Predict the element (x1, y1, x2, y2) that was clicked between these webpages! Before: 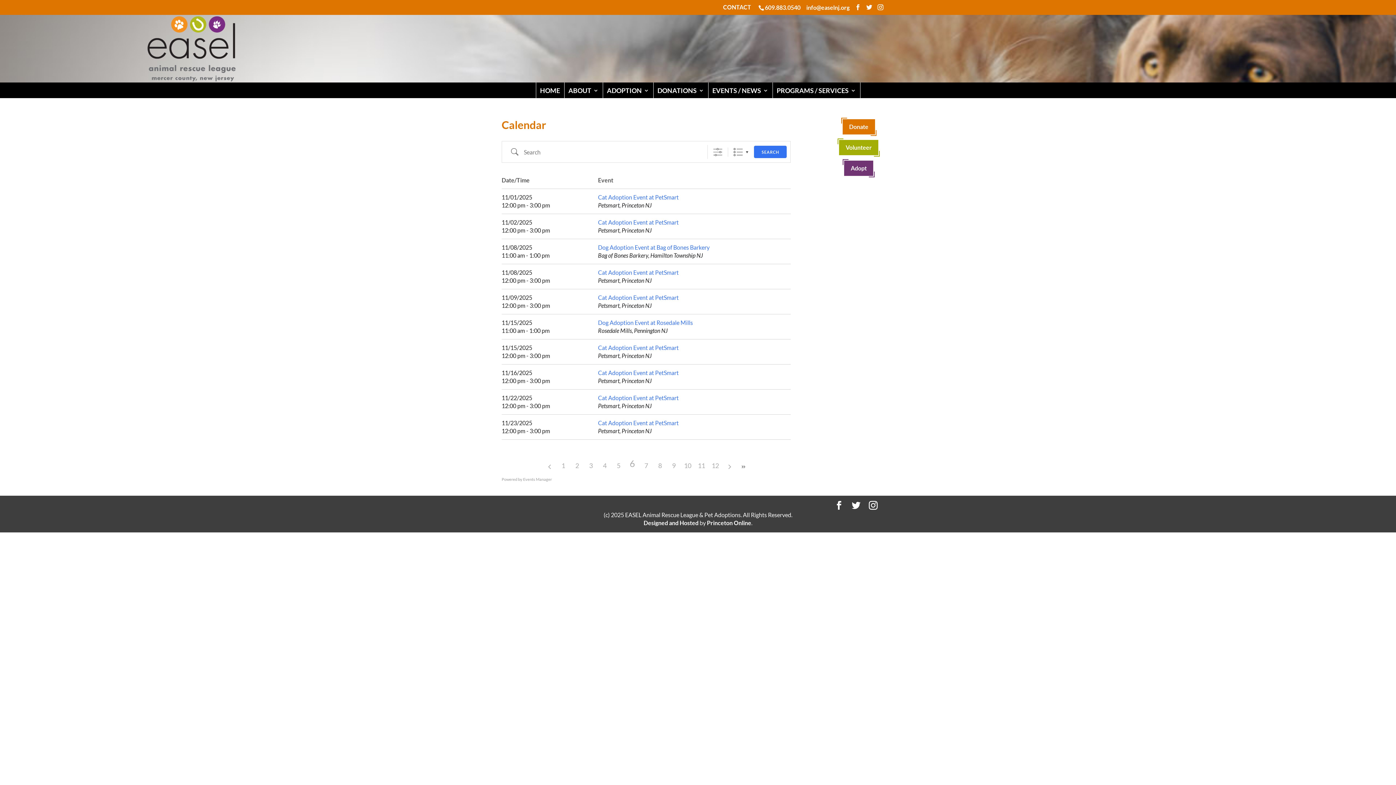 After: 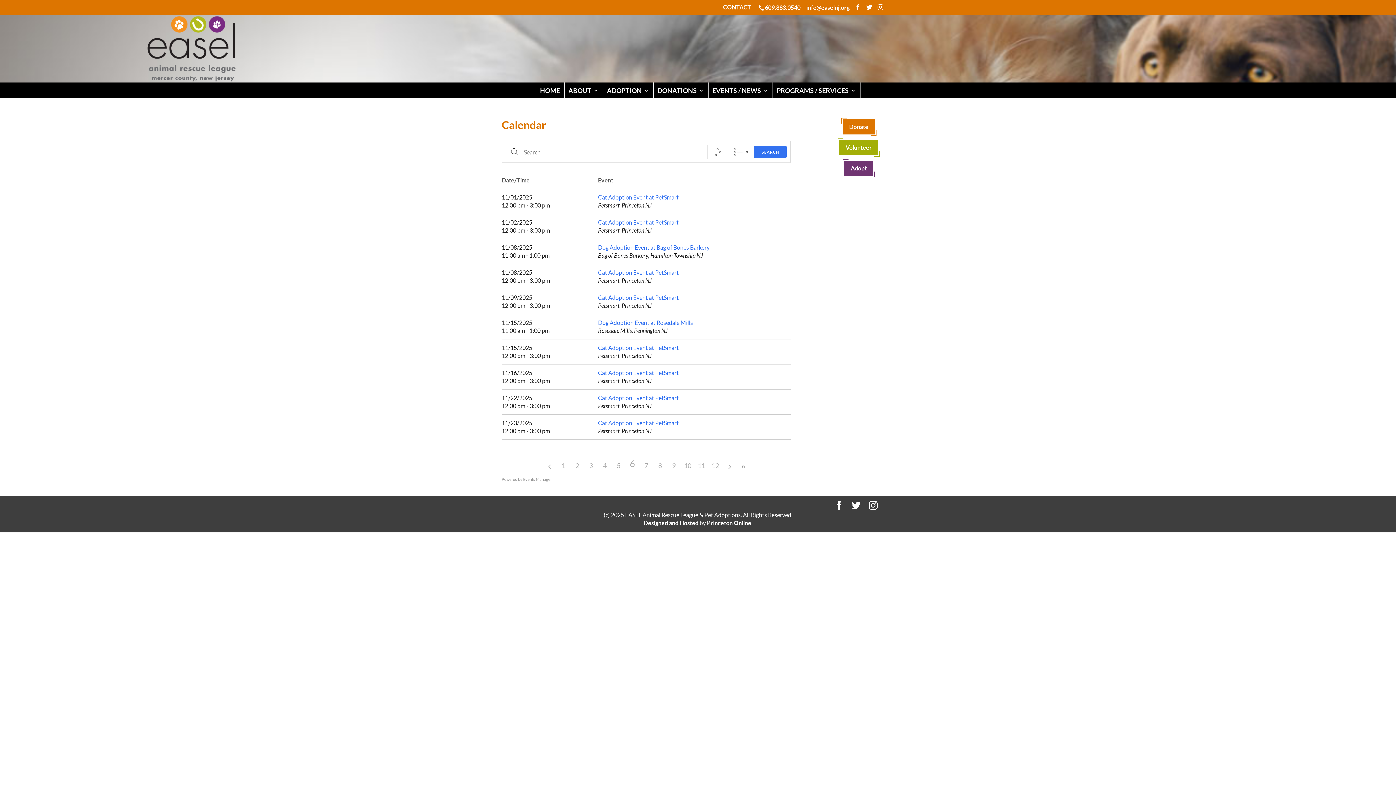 Action: bbox: (723, 4, 751, 14) label: CONTACT